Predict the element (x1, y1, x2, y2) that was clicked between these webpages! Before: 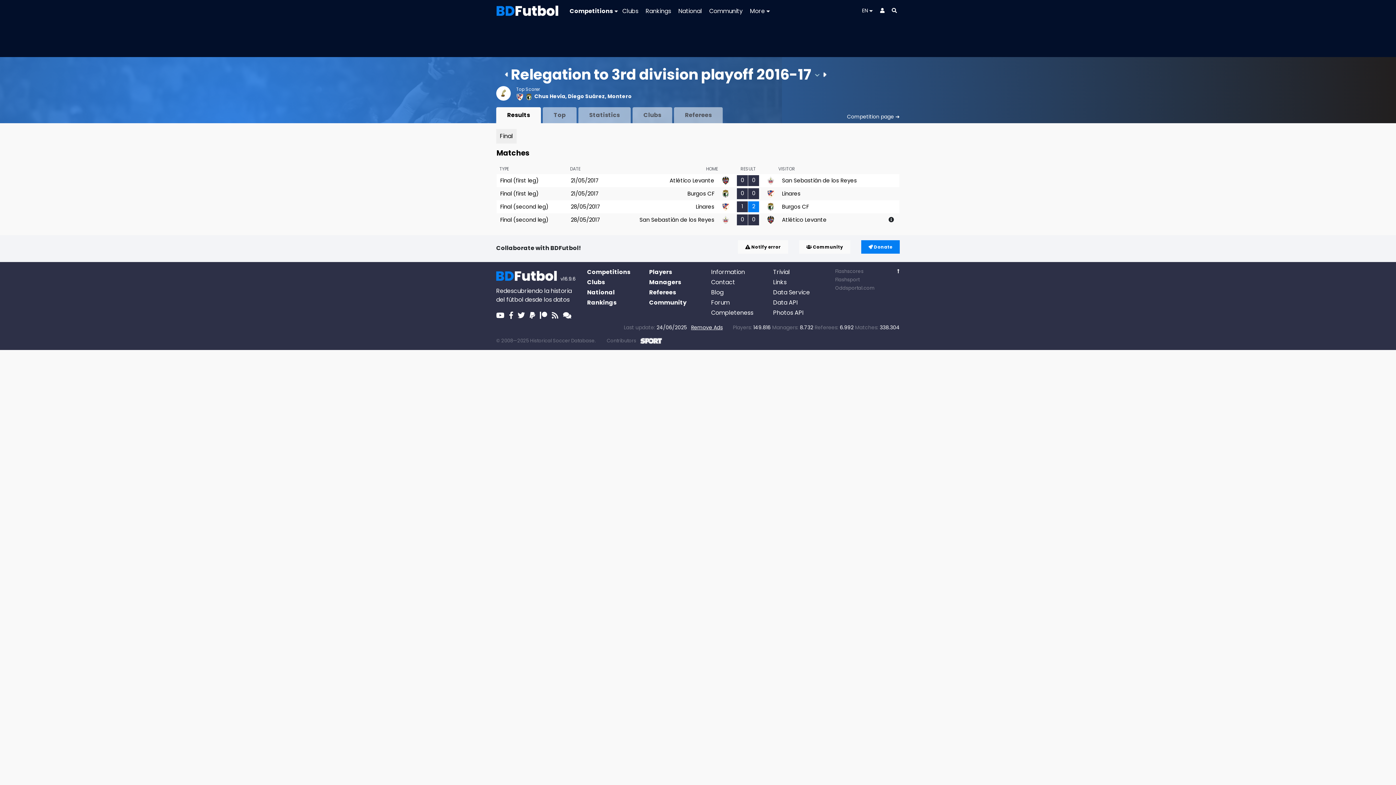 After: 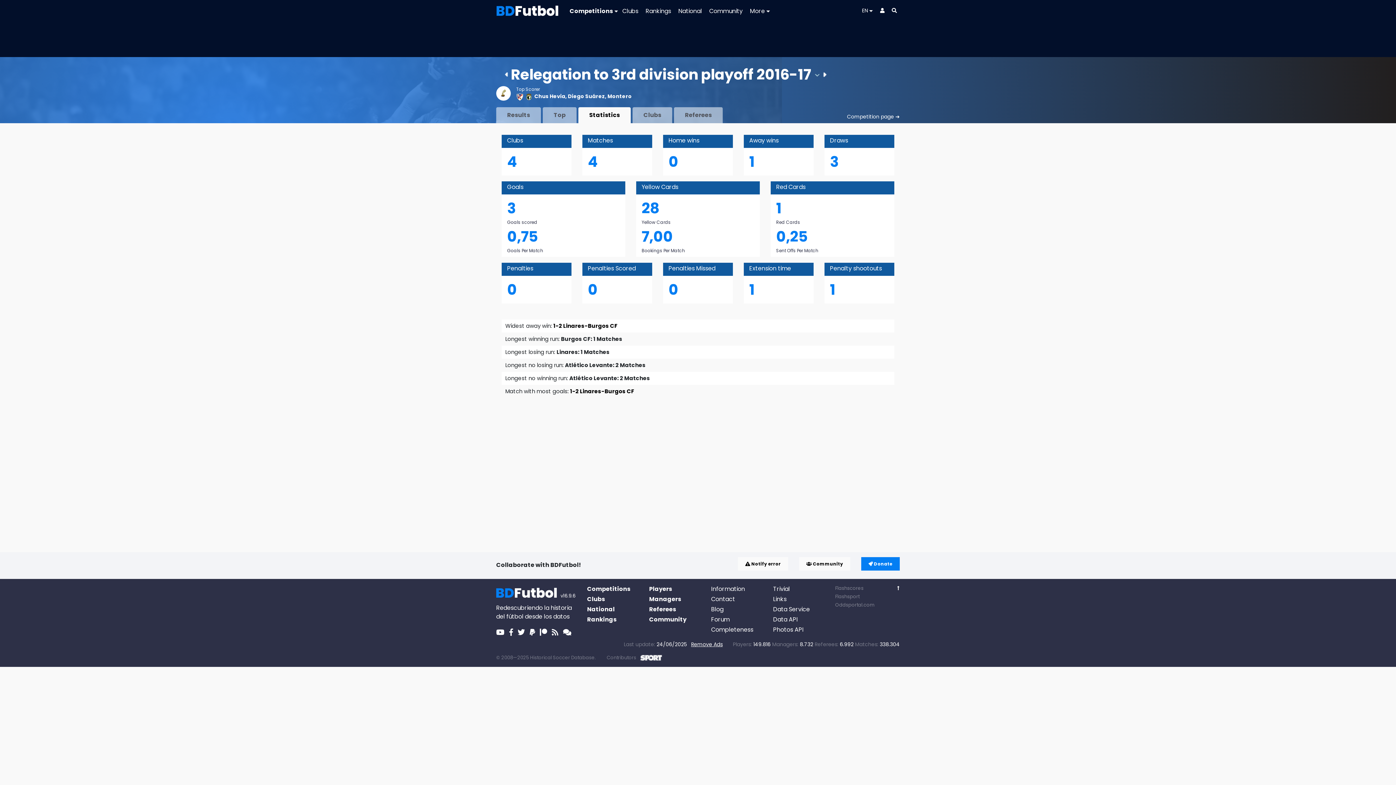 Action: label: Statistics bbox: (578, 107, 630, 123)